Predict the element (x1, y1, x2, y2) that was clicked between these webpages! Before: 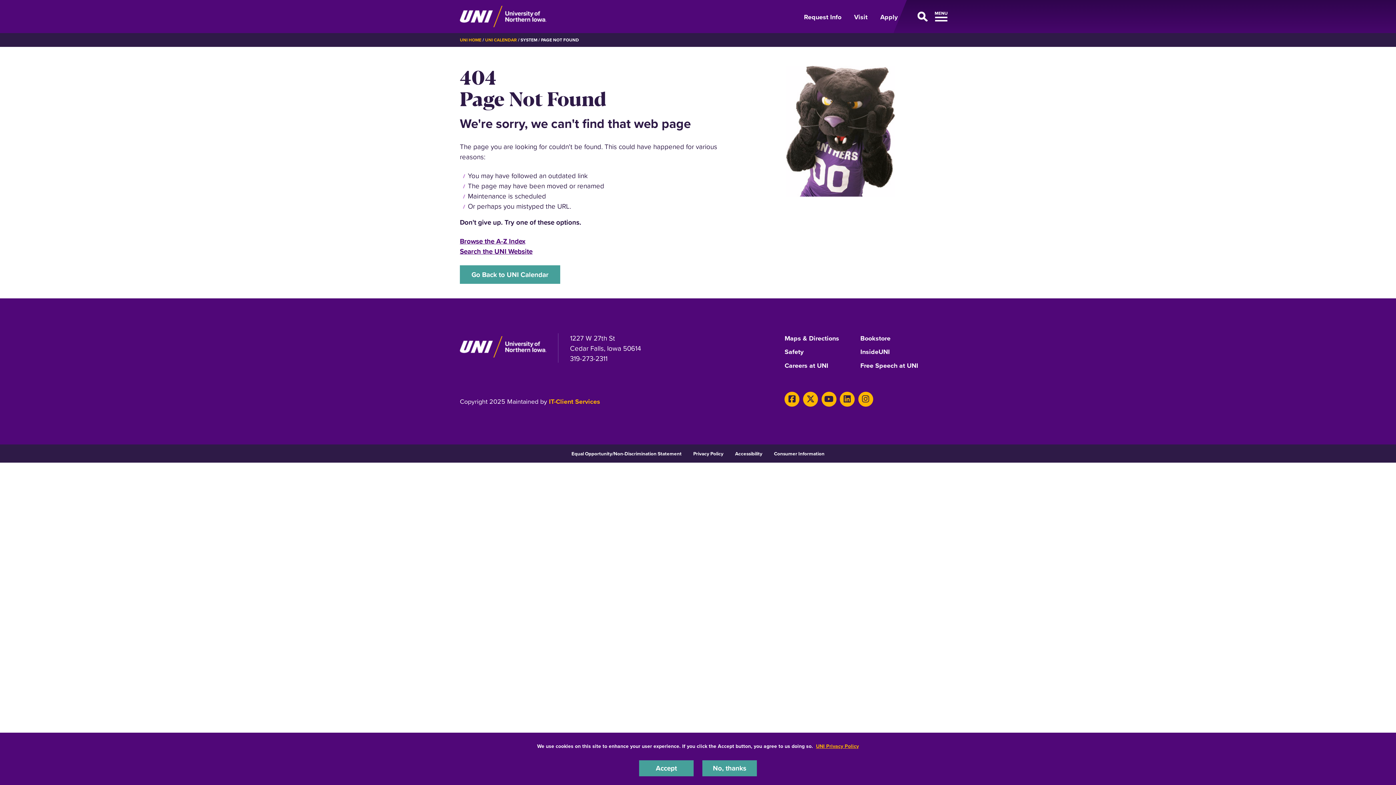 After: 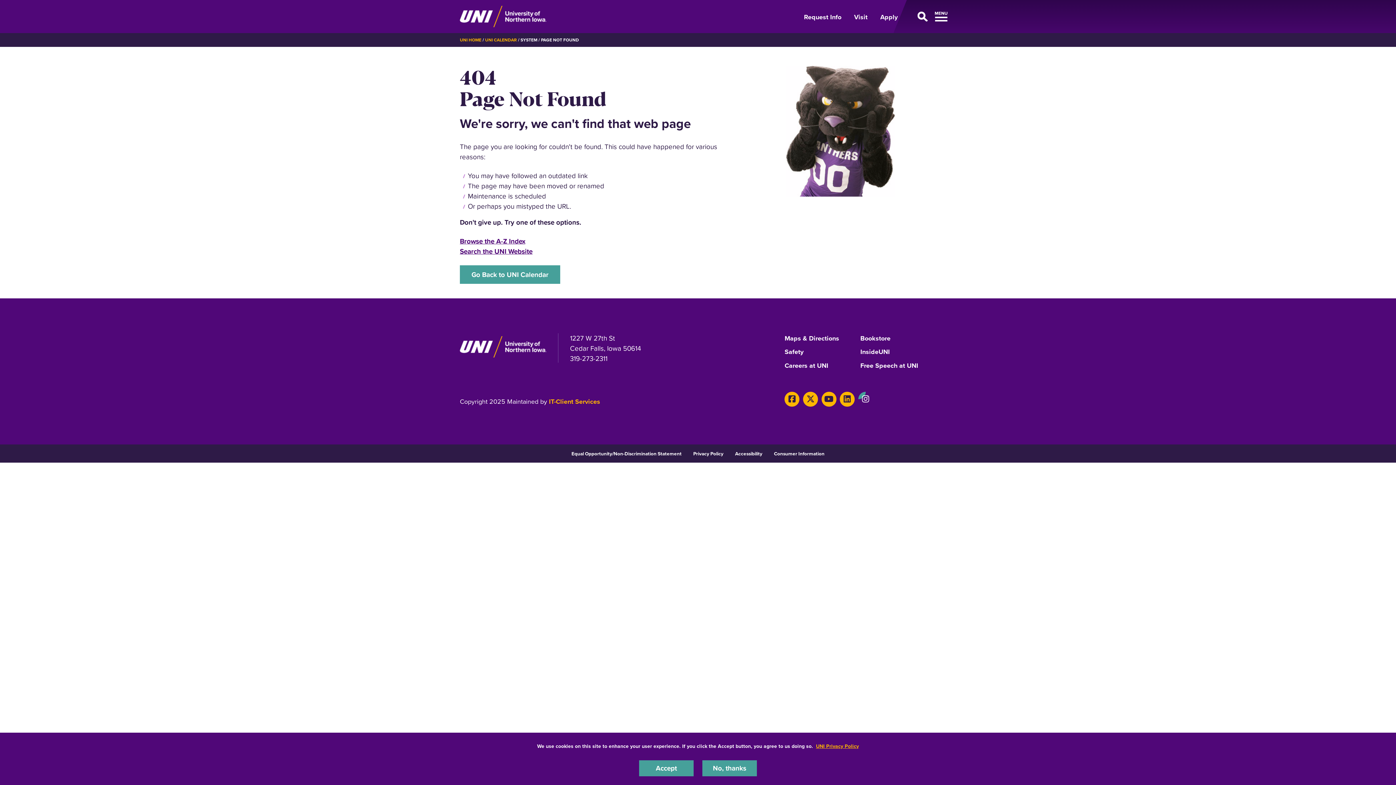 Action: bbox: (858, 391, 873, 406) label: Instagram